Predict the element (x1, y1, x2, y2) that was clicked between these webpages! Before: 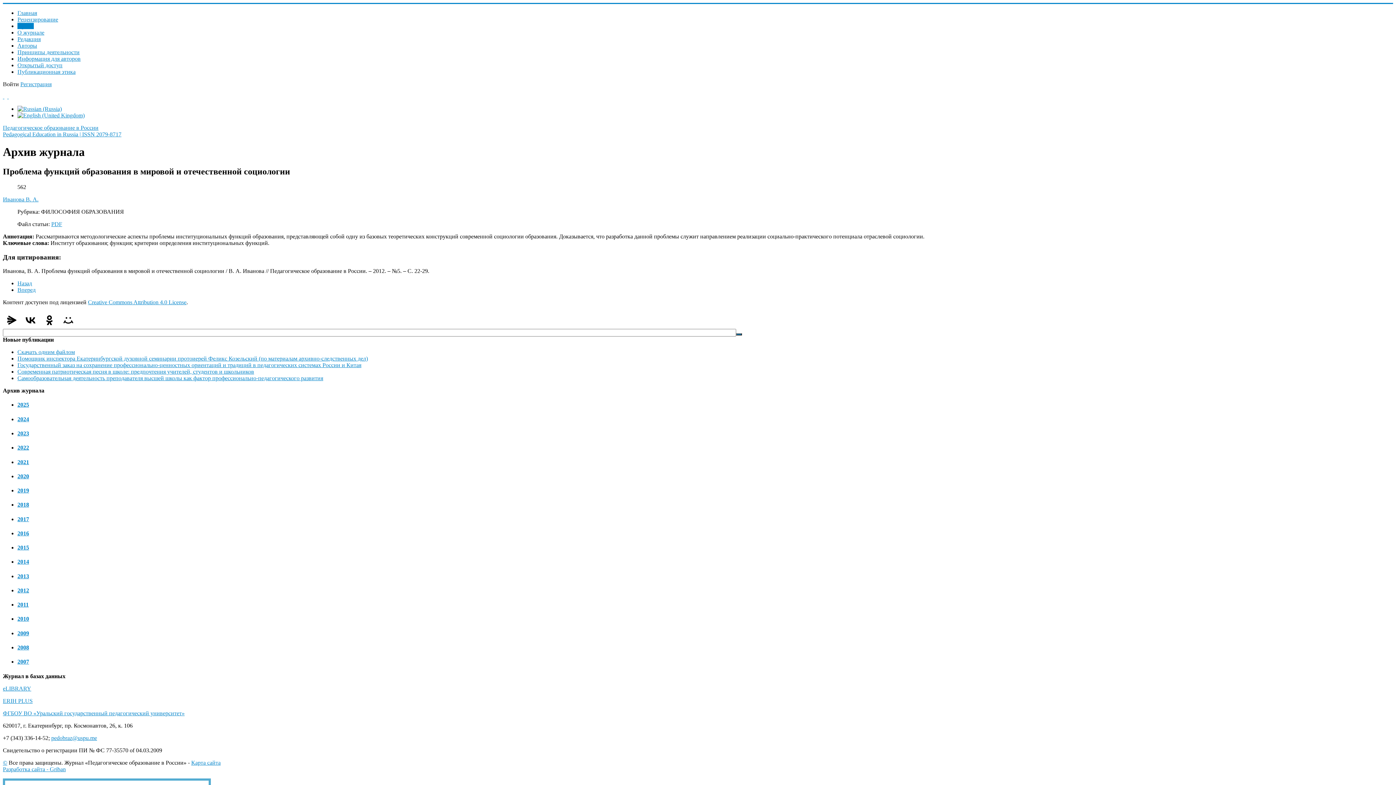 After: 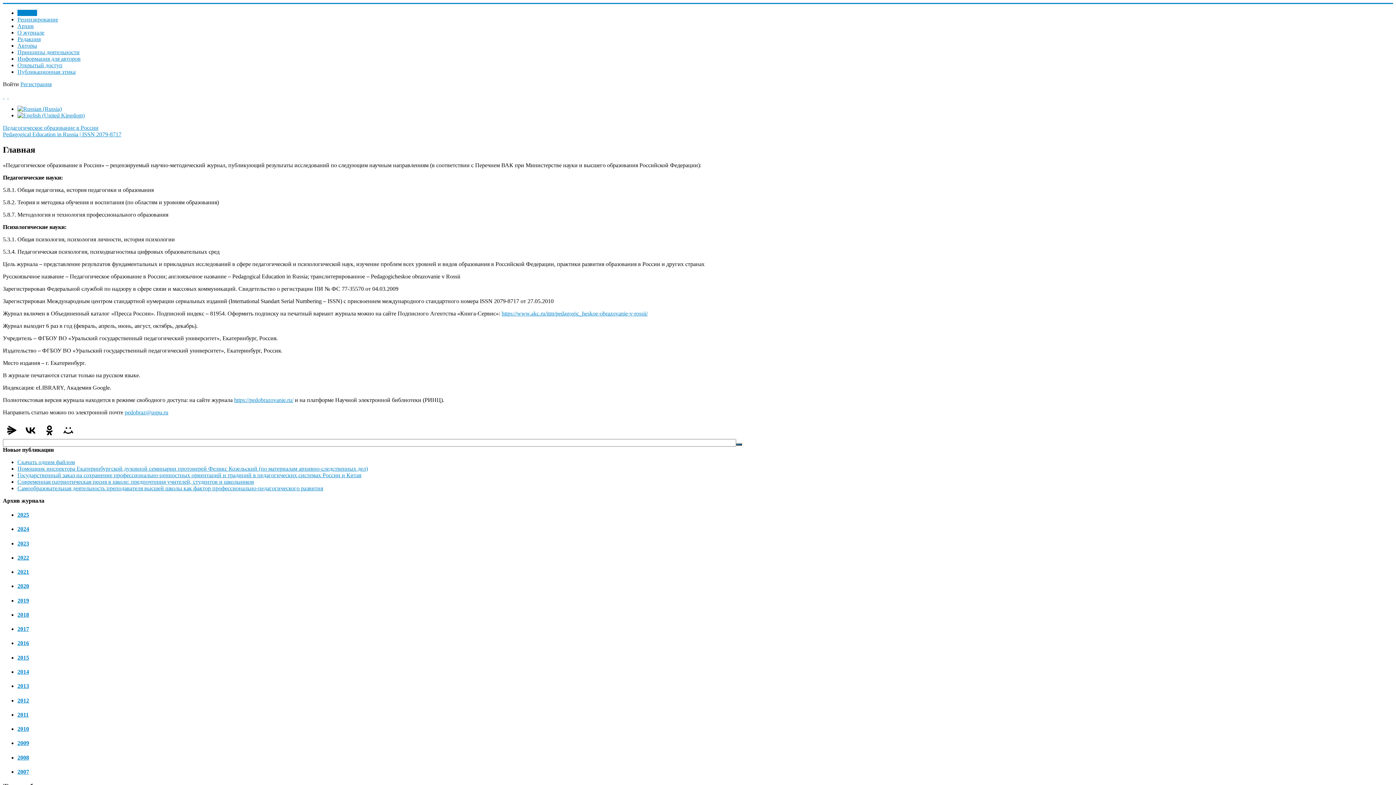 Action: label: Главная bbox: (17, 9, 37, 16)